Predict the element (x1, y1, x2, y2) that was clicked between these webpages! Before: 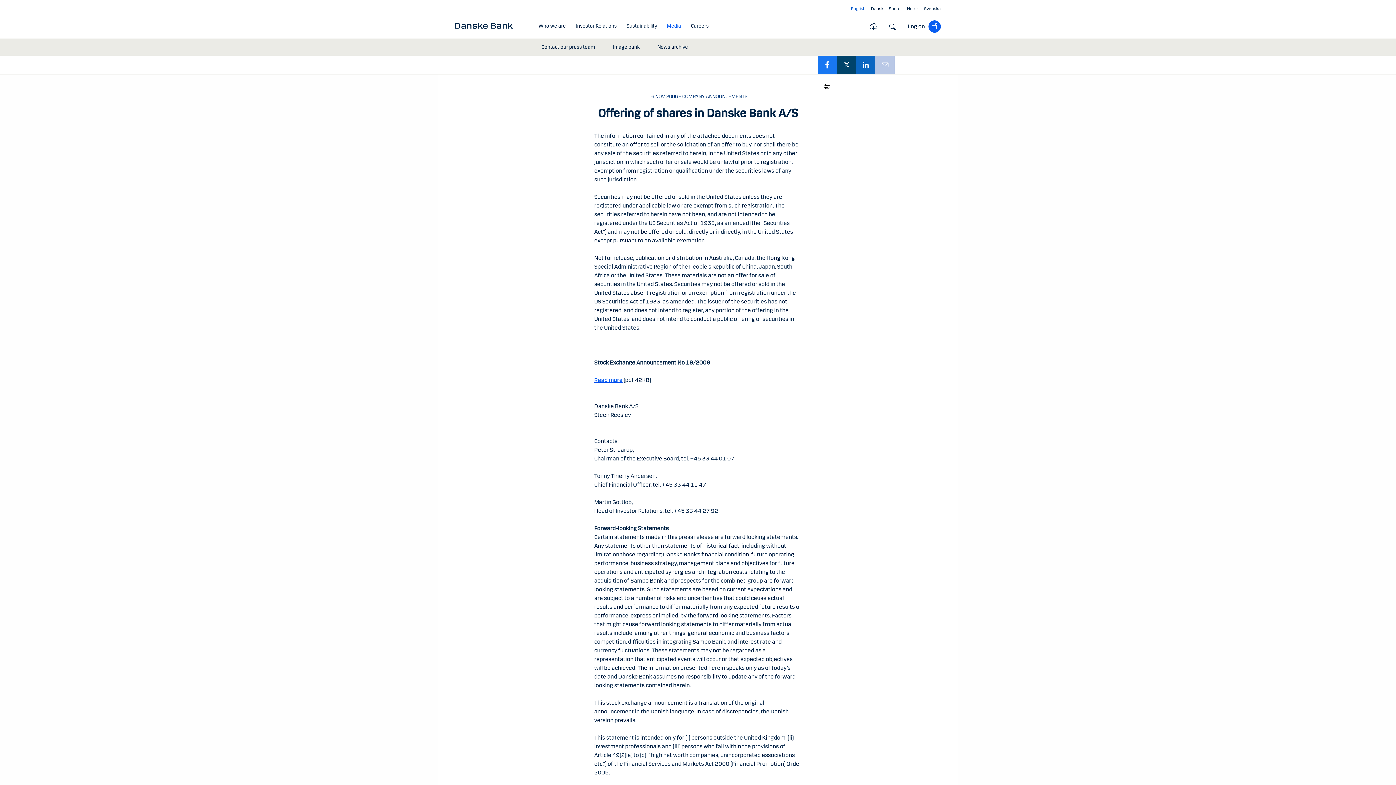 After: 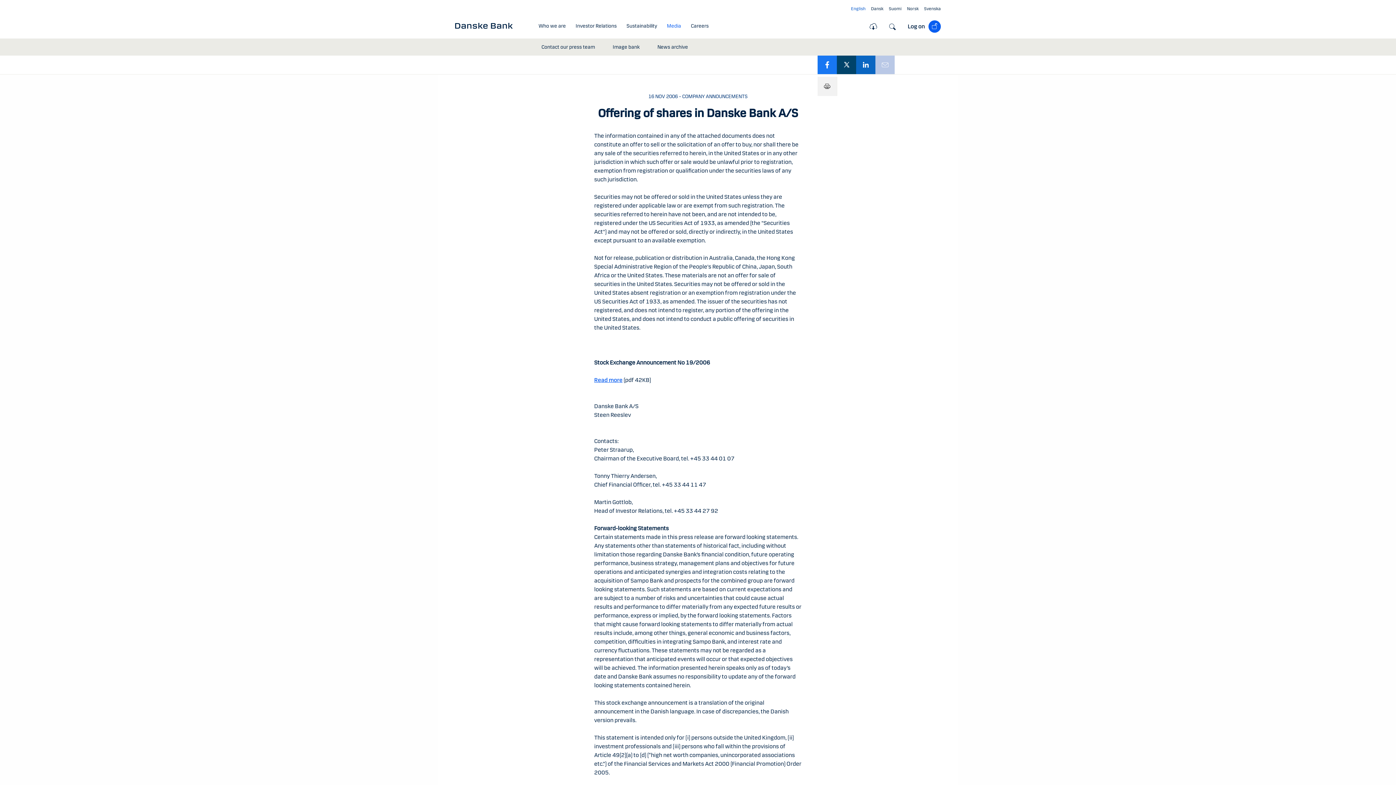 Action: bbox: (817, 76, 837, 96)